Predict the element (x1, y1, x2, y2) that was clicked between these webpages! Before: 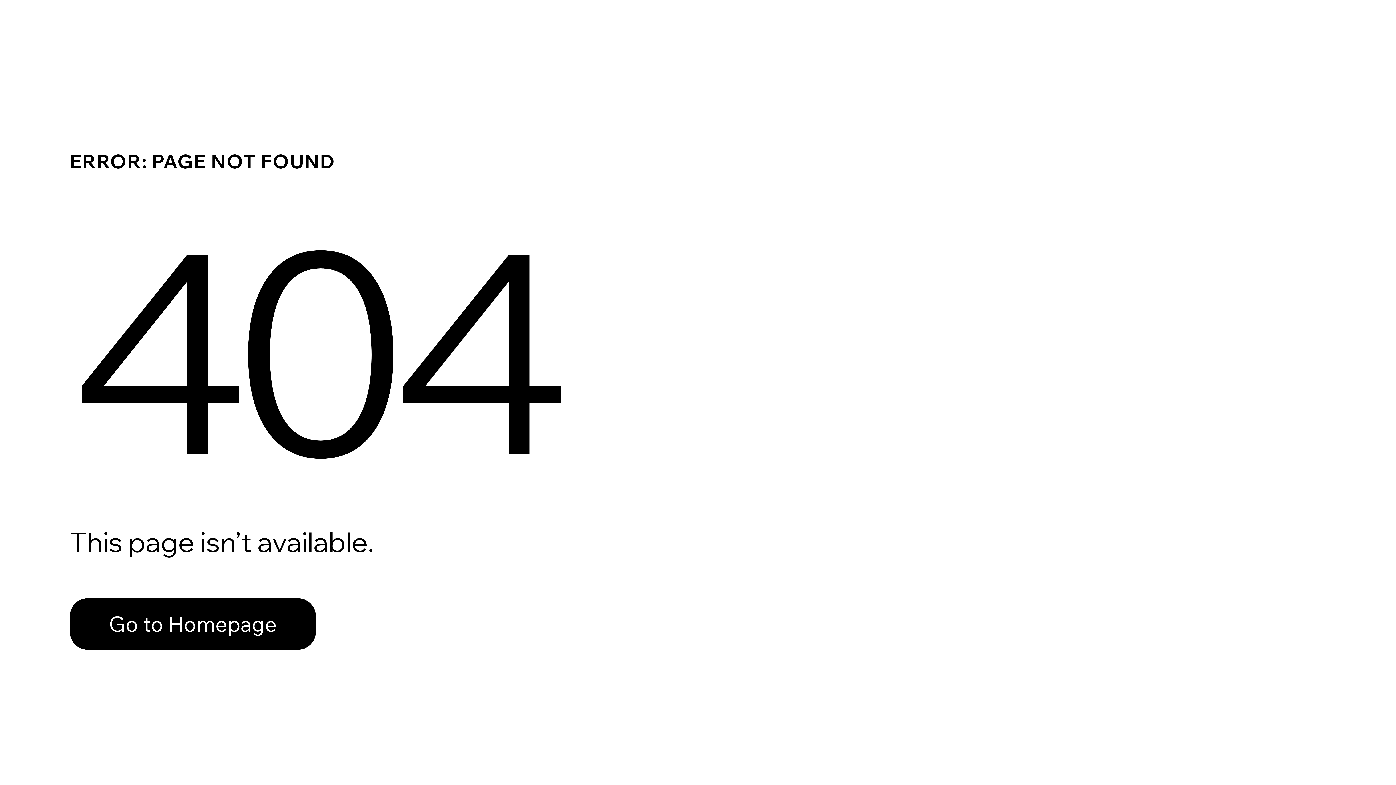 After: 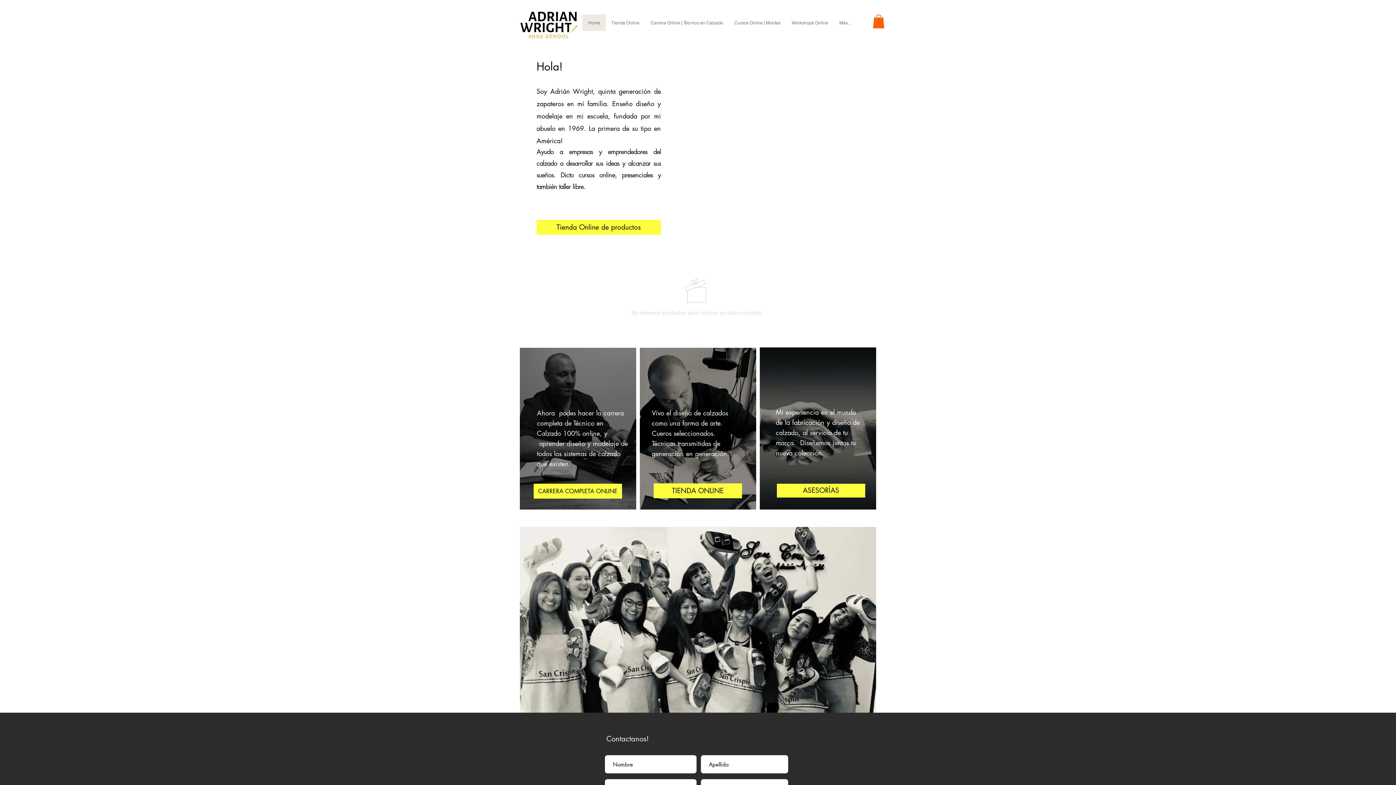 Action: label: Go to Homepage bbox: (69, 598, 316, 650)